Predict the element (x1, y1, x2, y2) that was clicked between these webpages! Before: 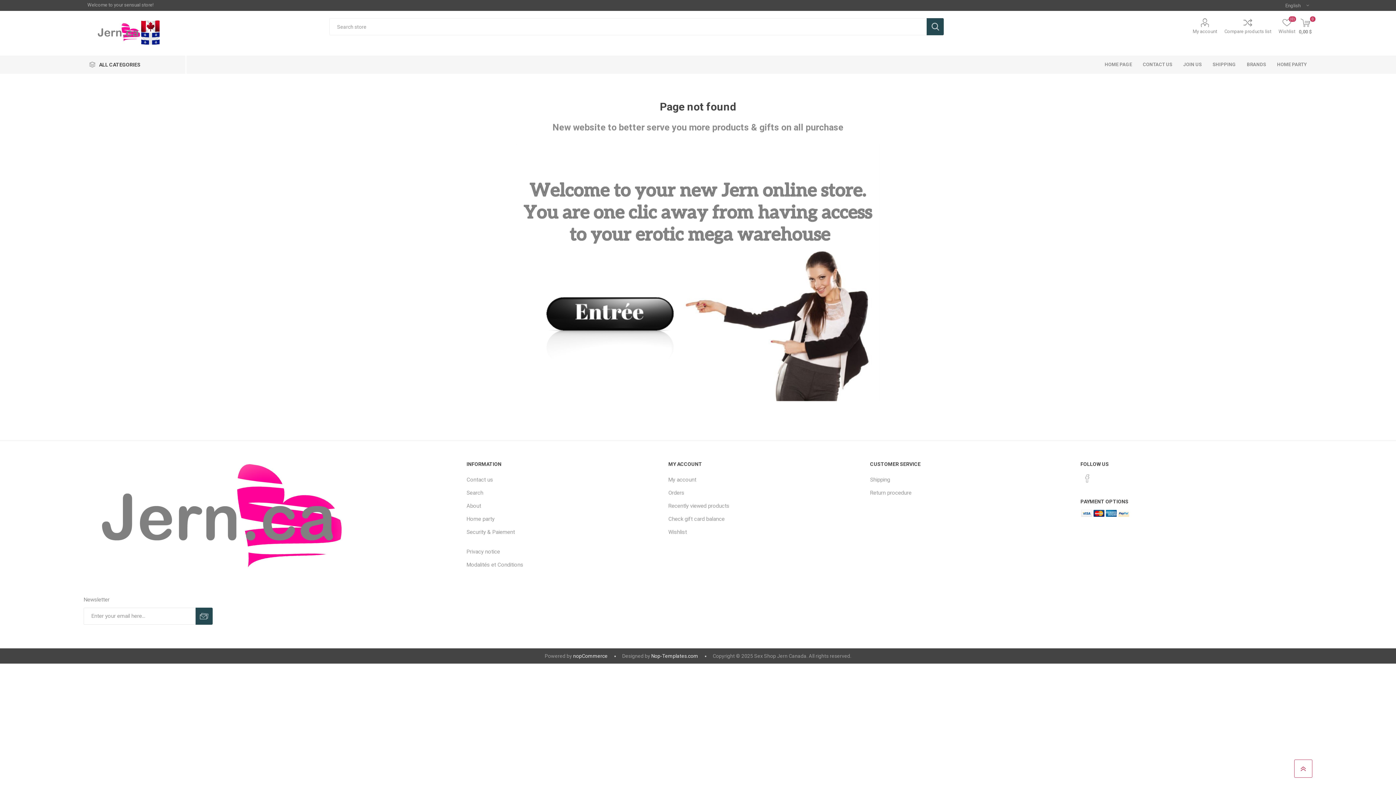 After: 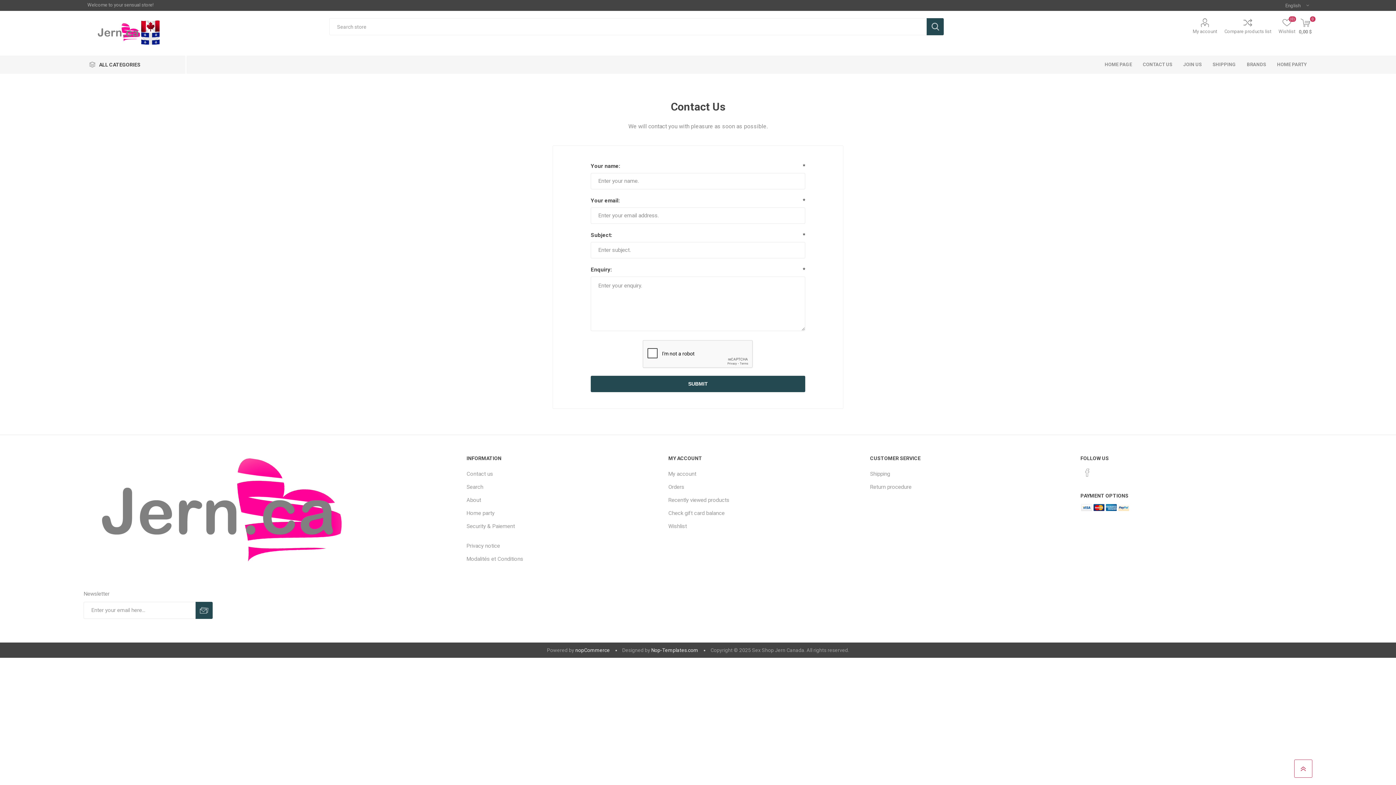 Action: bbox: (466, 476, 493, 483) label: Contact us